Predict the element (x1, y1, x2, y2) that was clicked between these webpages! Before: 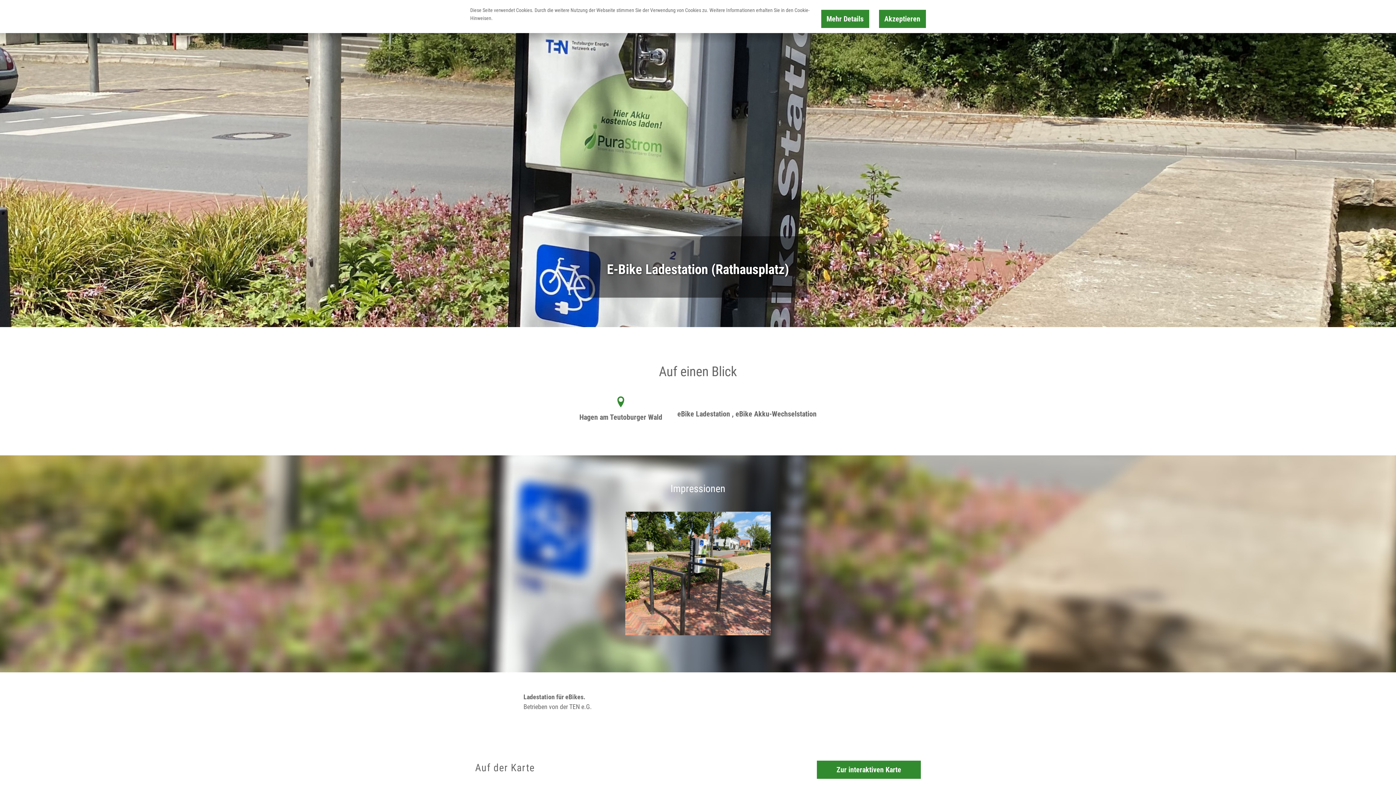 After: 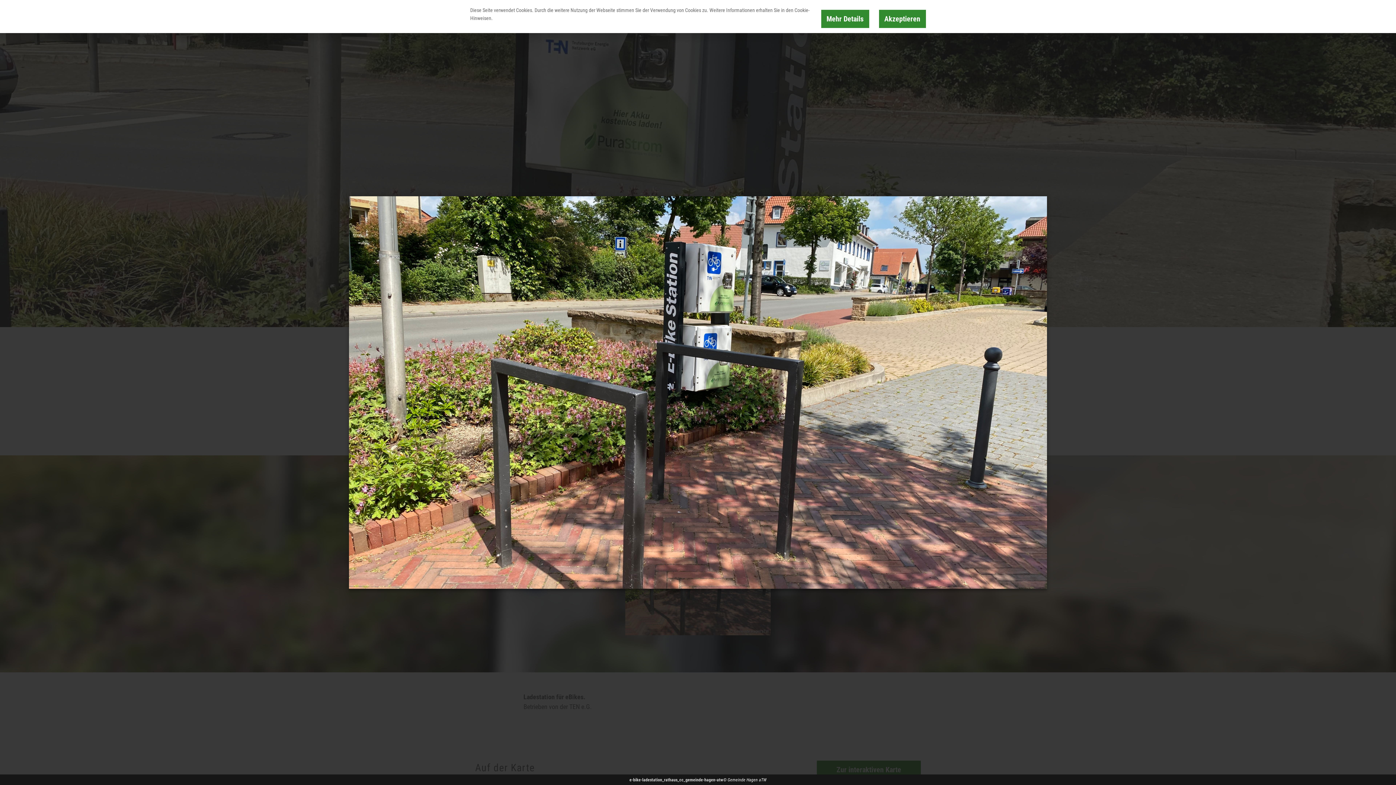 Action: bbox: (625, 512, 770, 635) label: © Gemeinde Hagen aTW